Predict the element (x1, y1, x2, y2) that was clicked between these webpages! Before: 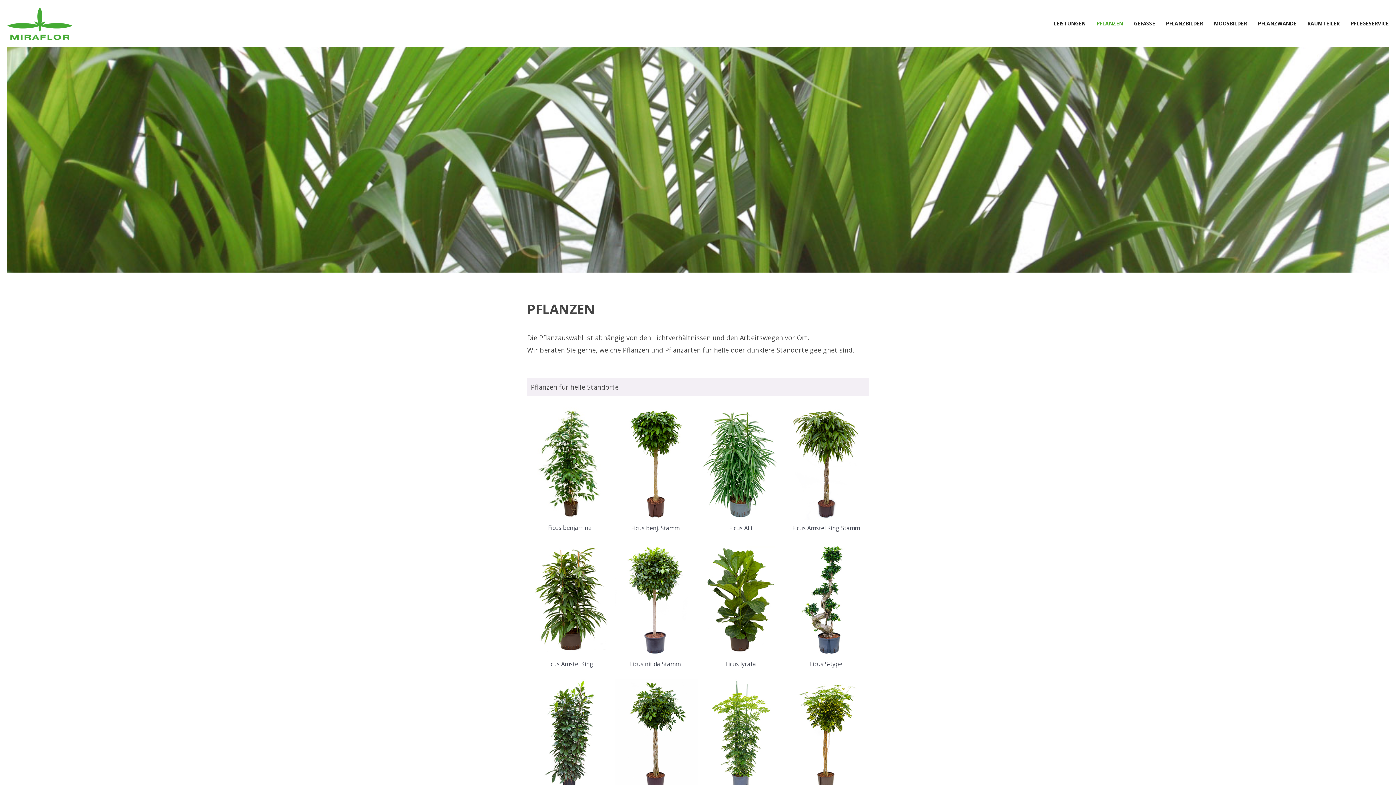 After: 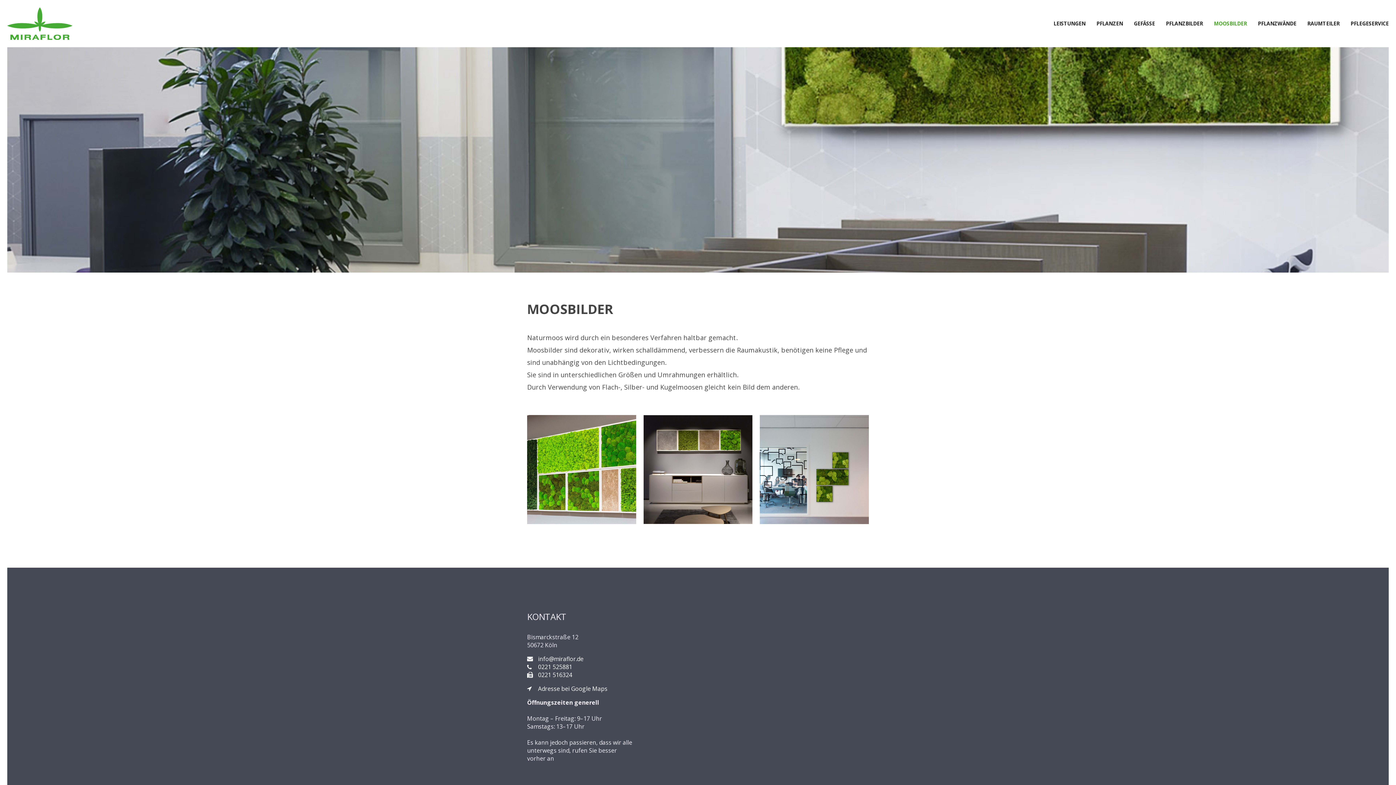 Action: bbox: (1203, 7, 1247, 40) label: MOOSBILDER